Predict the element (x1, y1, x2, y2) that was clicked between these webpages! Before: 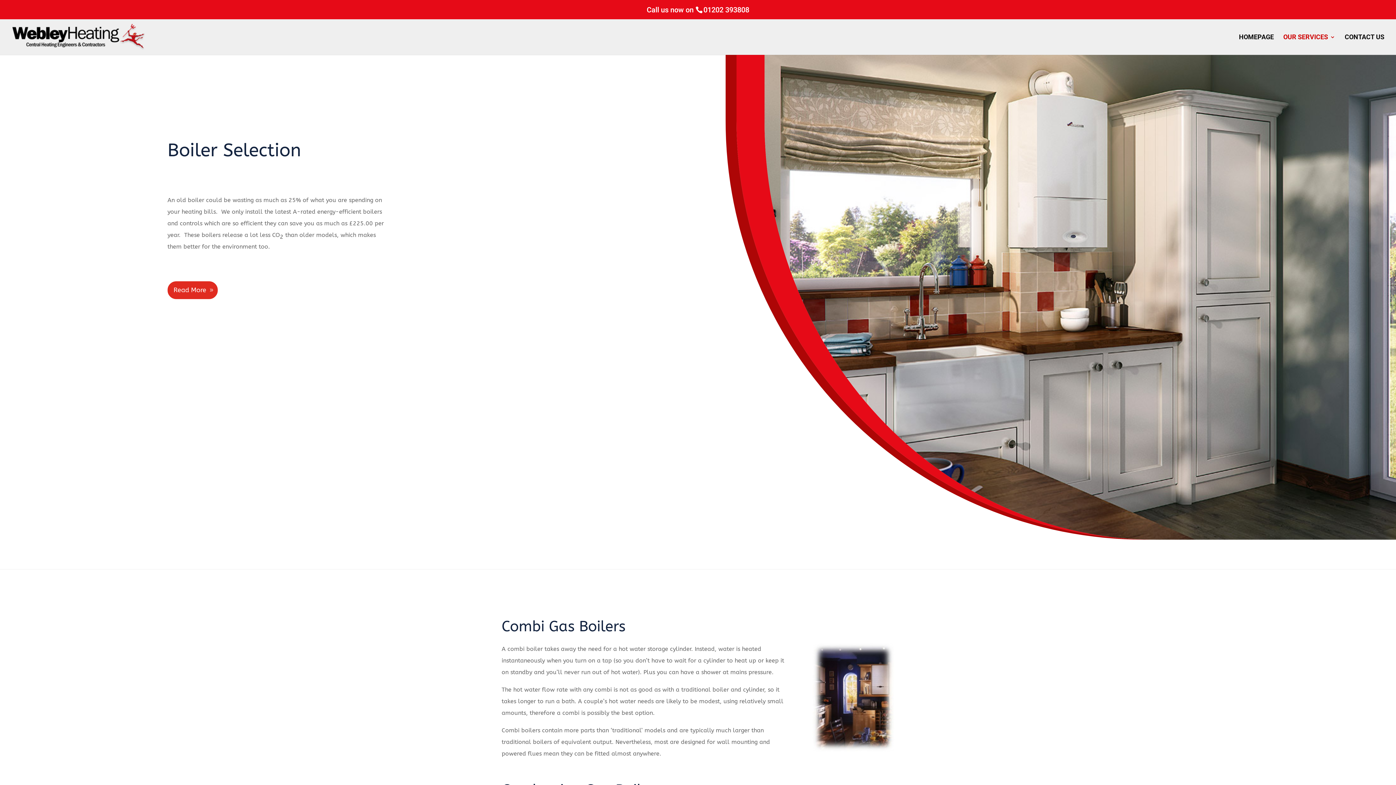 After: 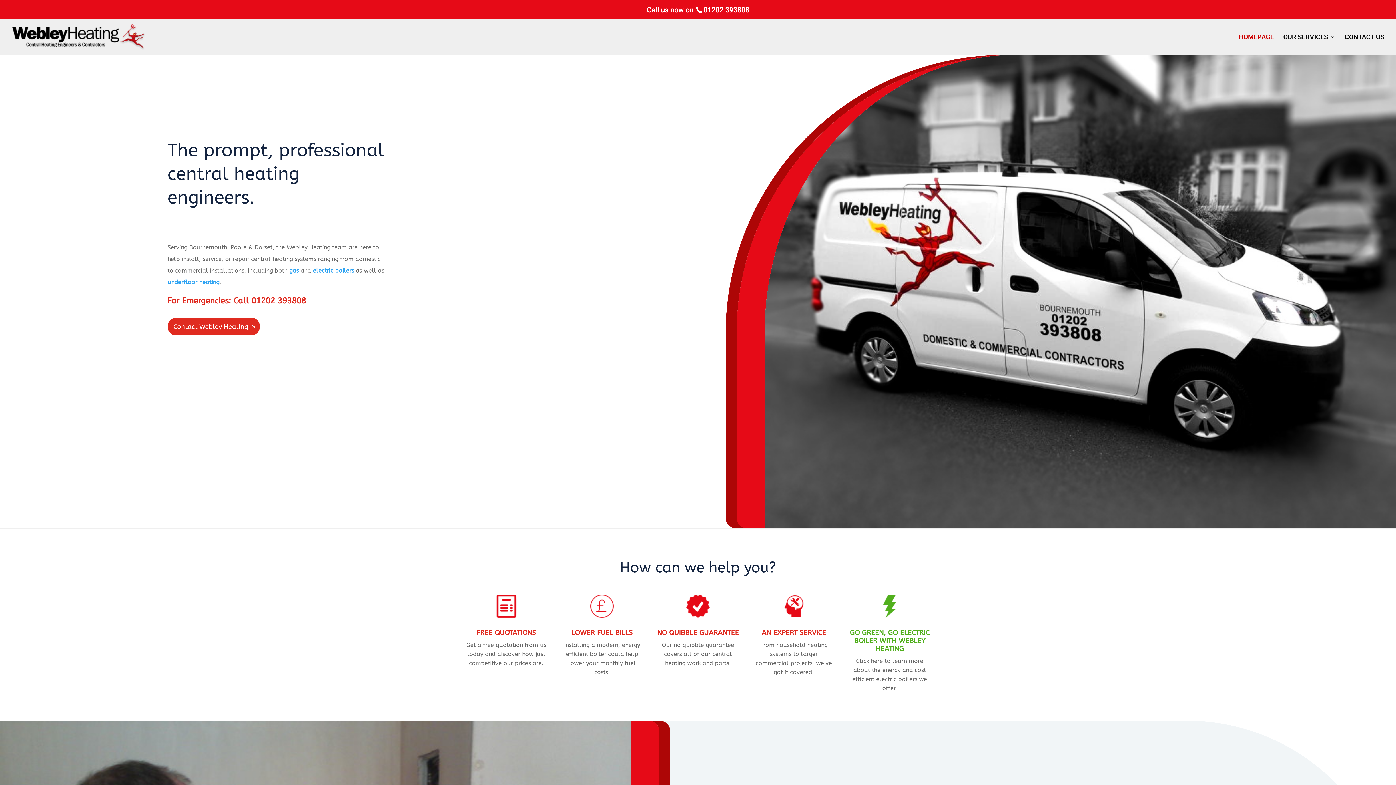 Action: label: HOMEPAGE bbox: (1239, 34, 1274, 54)